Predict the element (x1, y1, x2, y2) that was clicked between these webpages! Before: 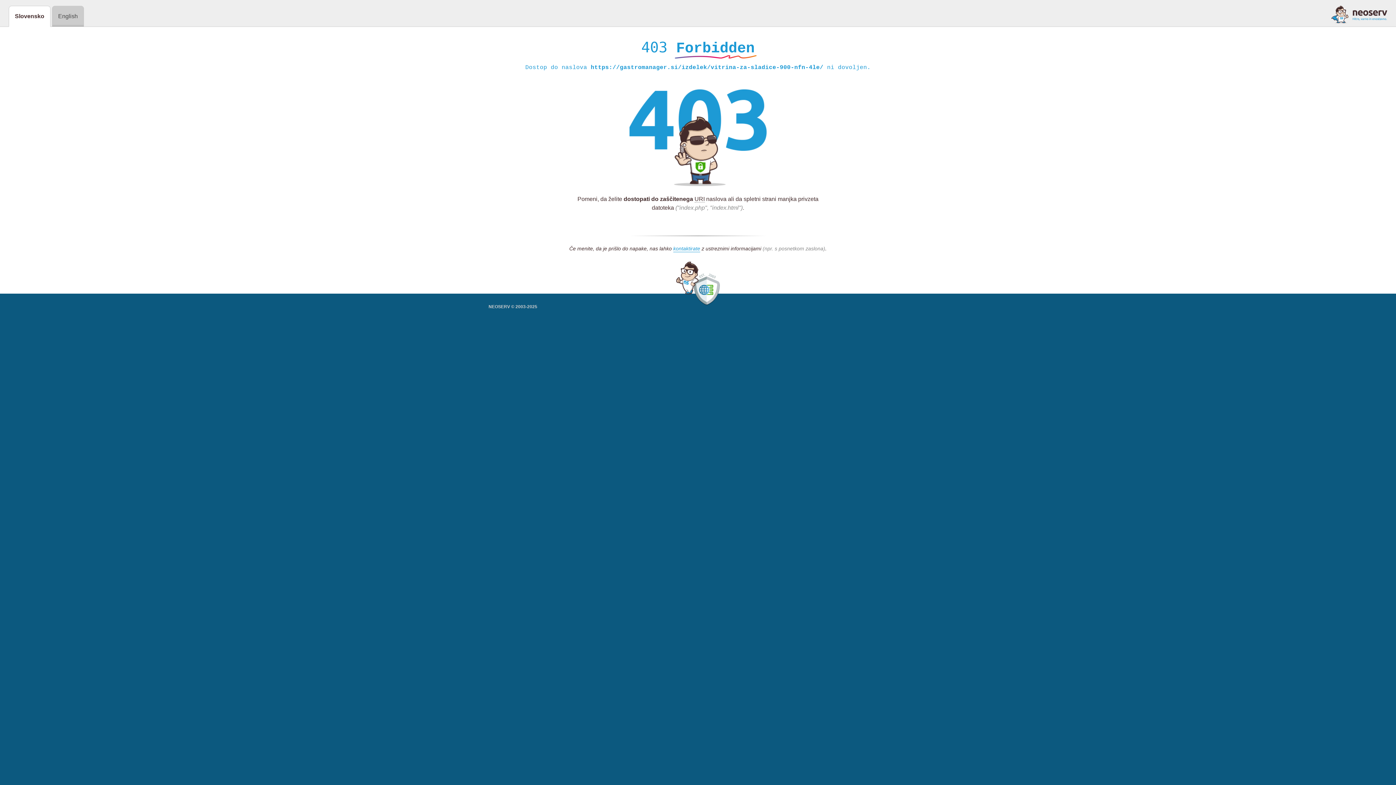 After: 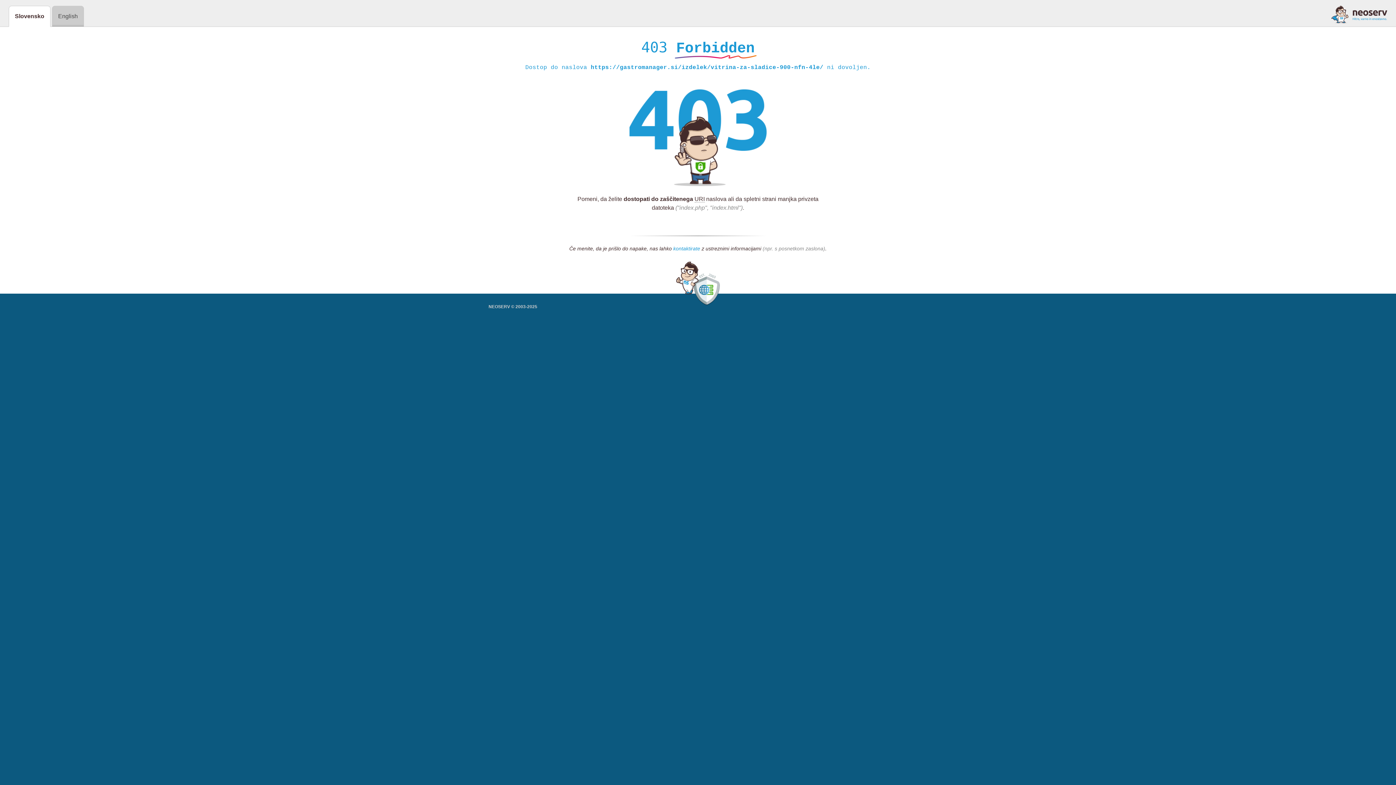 Action: label: kontaktirate bbox: (673, 245, 700, 252)